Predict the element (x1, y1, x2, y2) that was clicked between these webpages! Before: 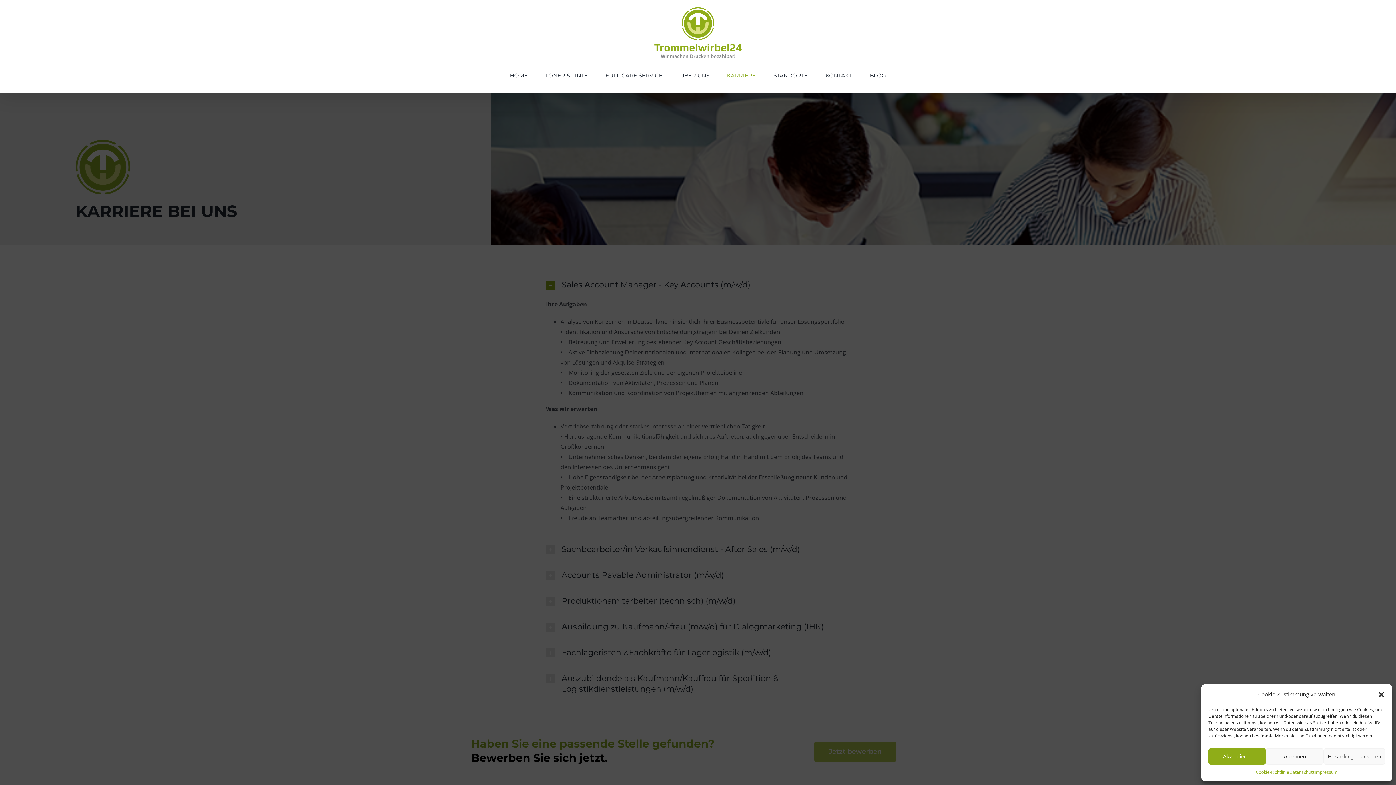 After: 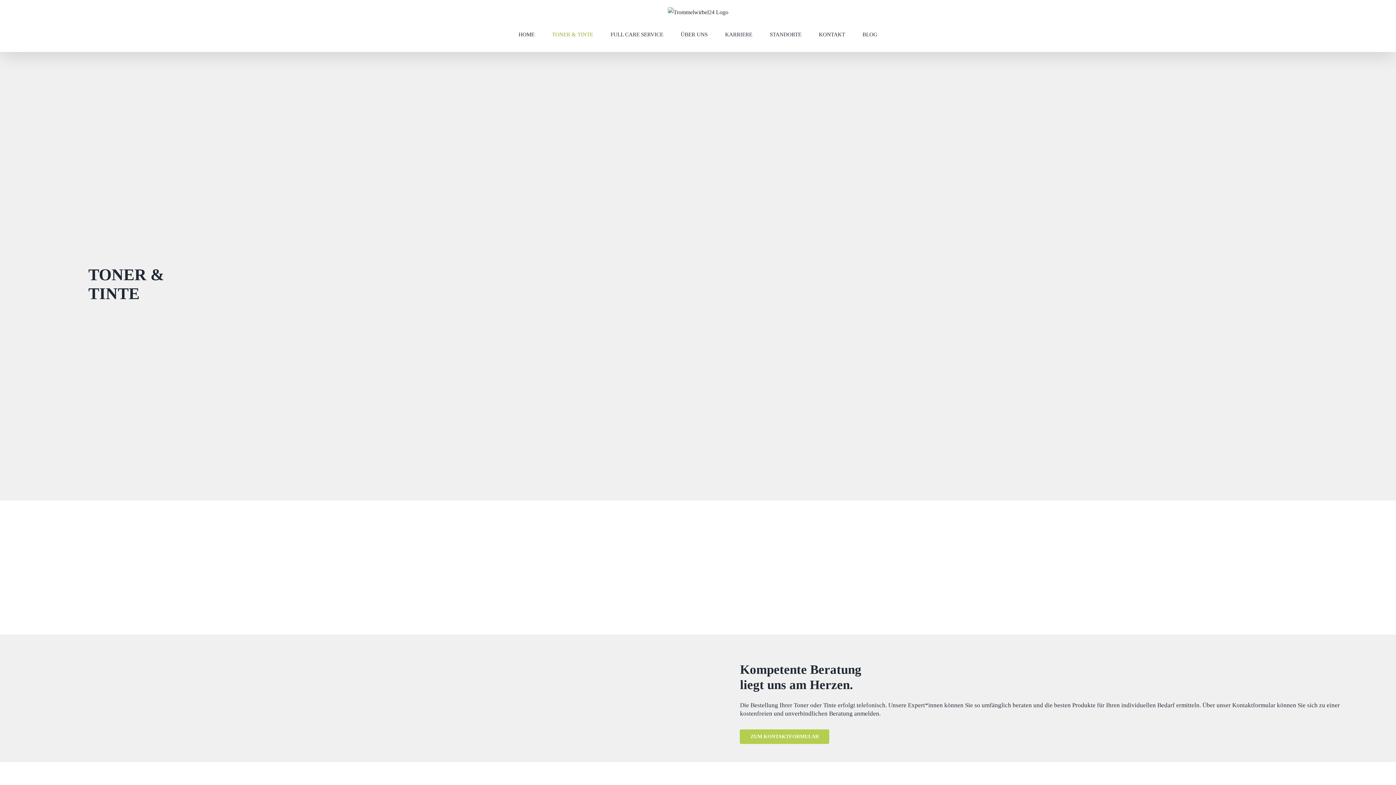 Action: label: TONER & TINTE bbox: (545, 58, 588, 92)